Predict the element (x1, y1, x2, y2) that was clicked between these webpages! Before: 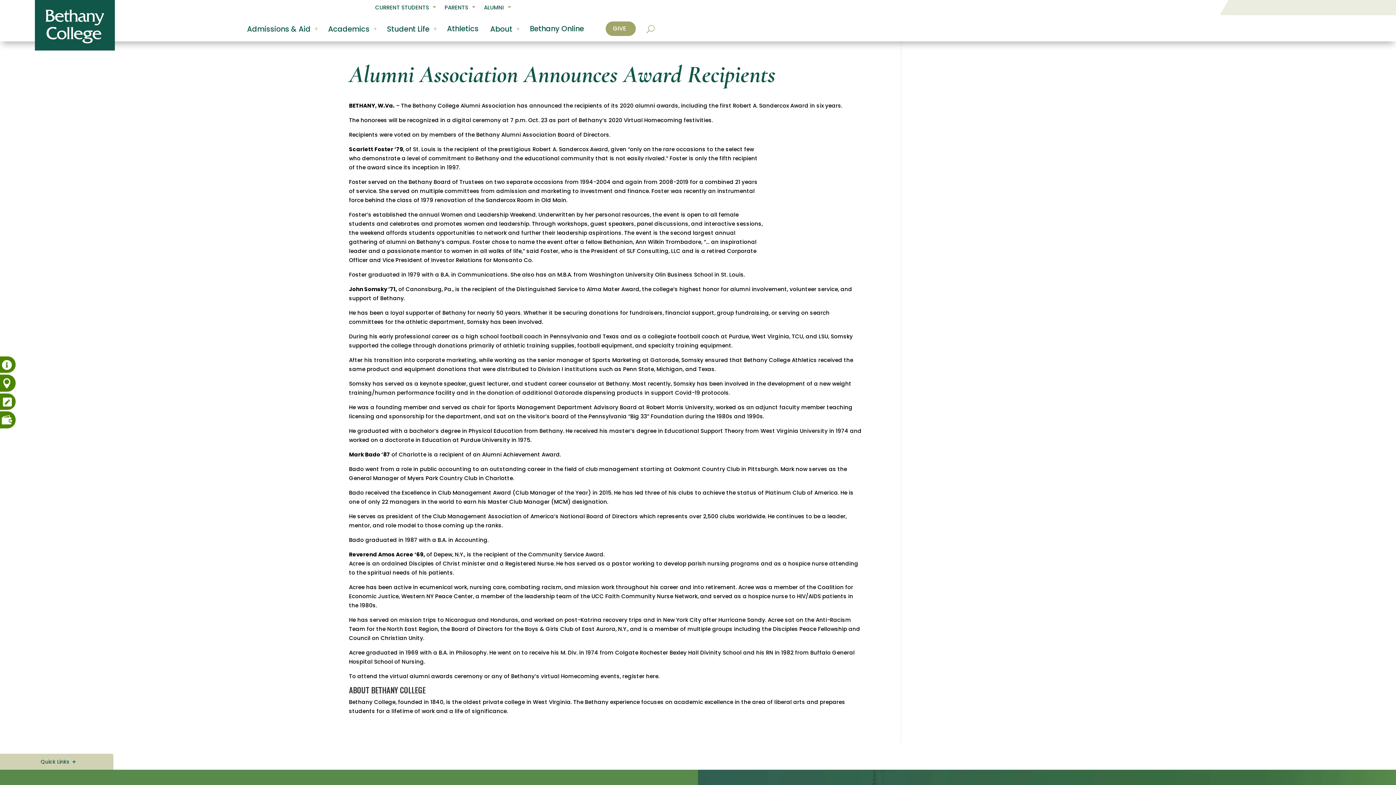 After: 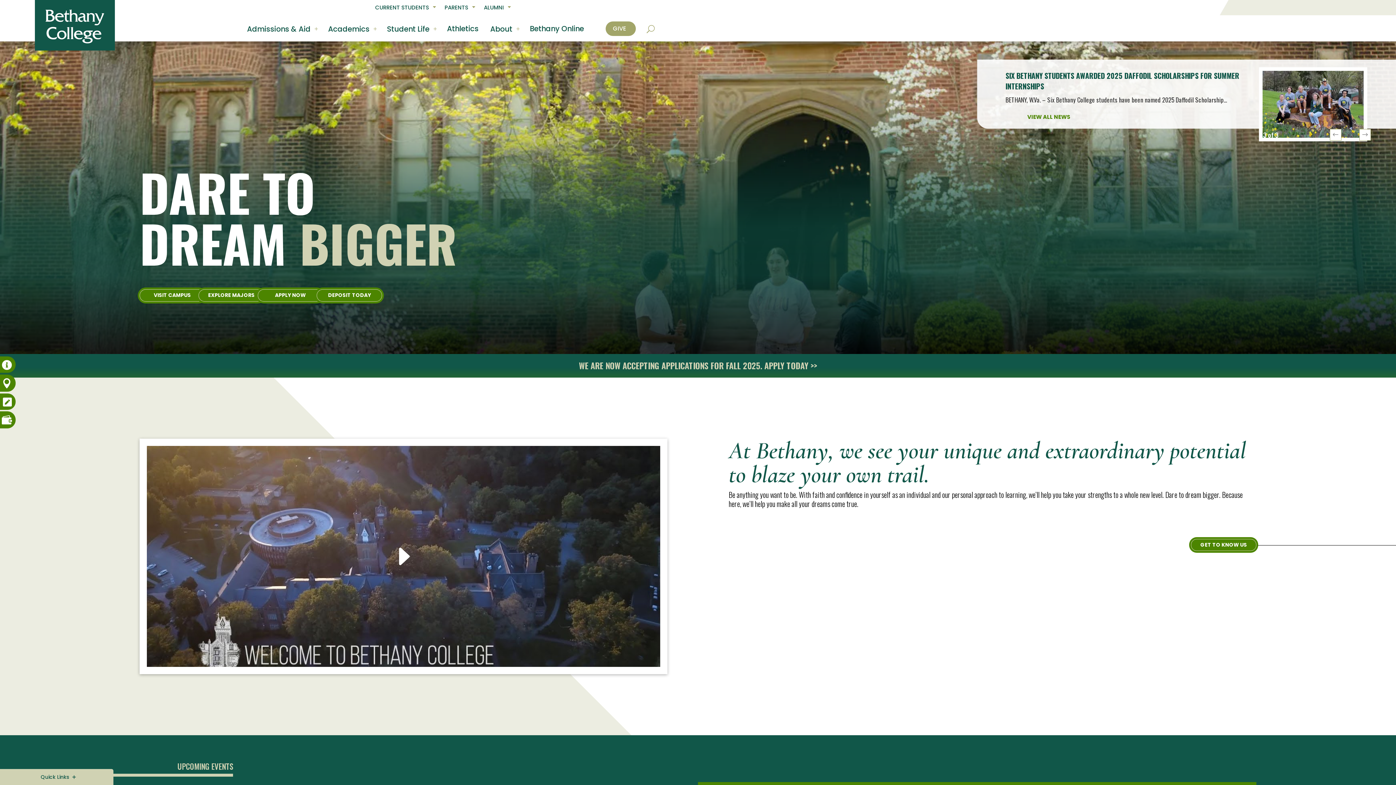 Action: bbox: (34, 44, 114, 52)